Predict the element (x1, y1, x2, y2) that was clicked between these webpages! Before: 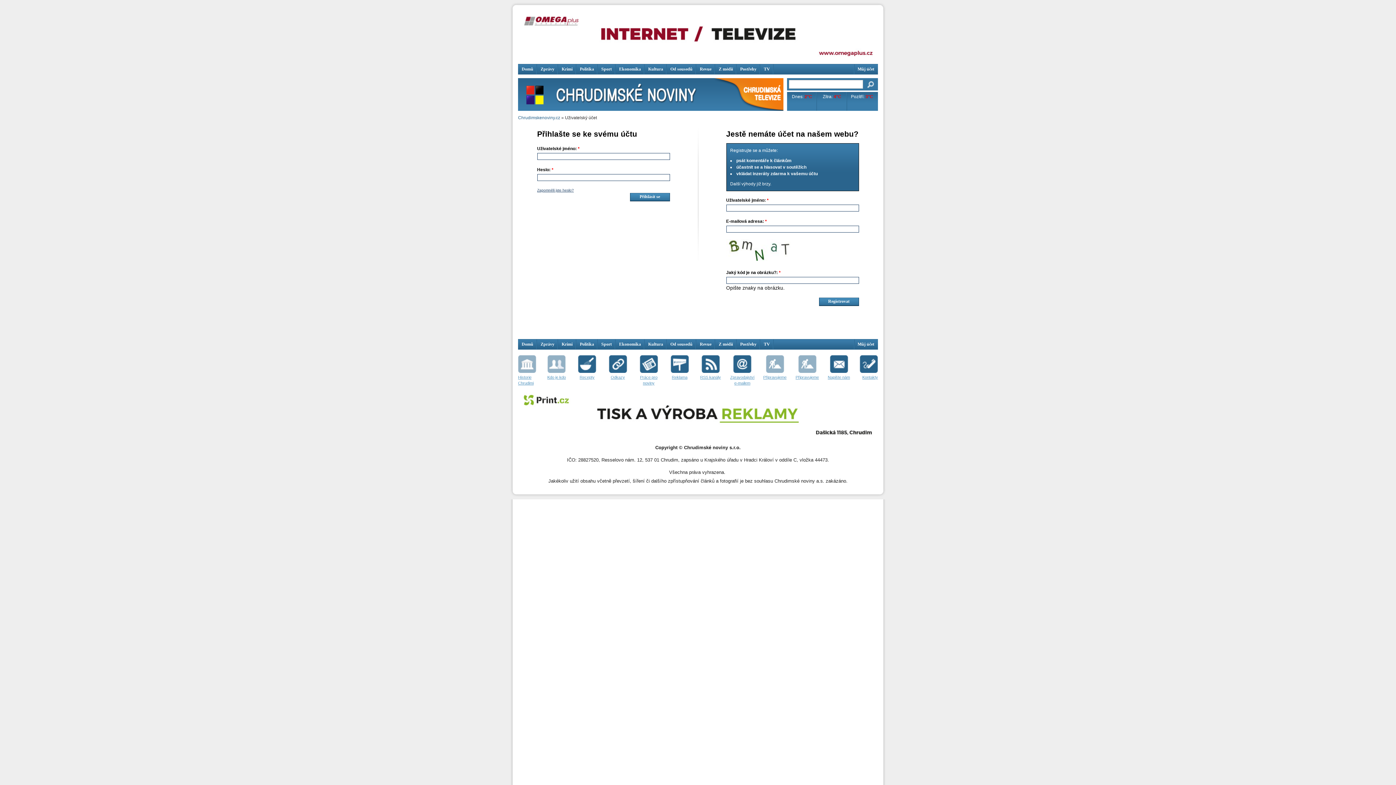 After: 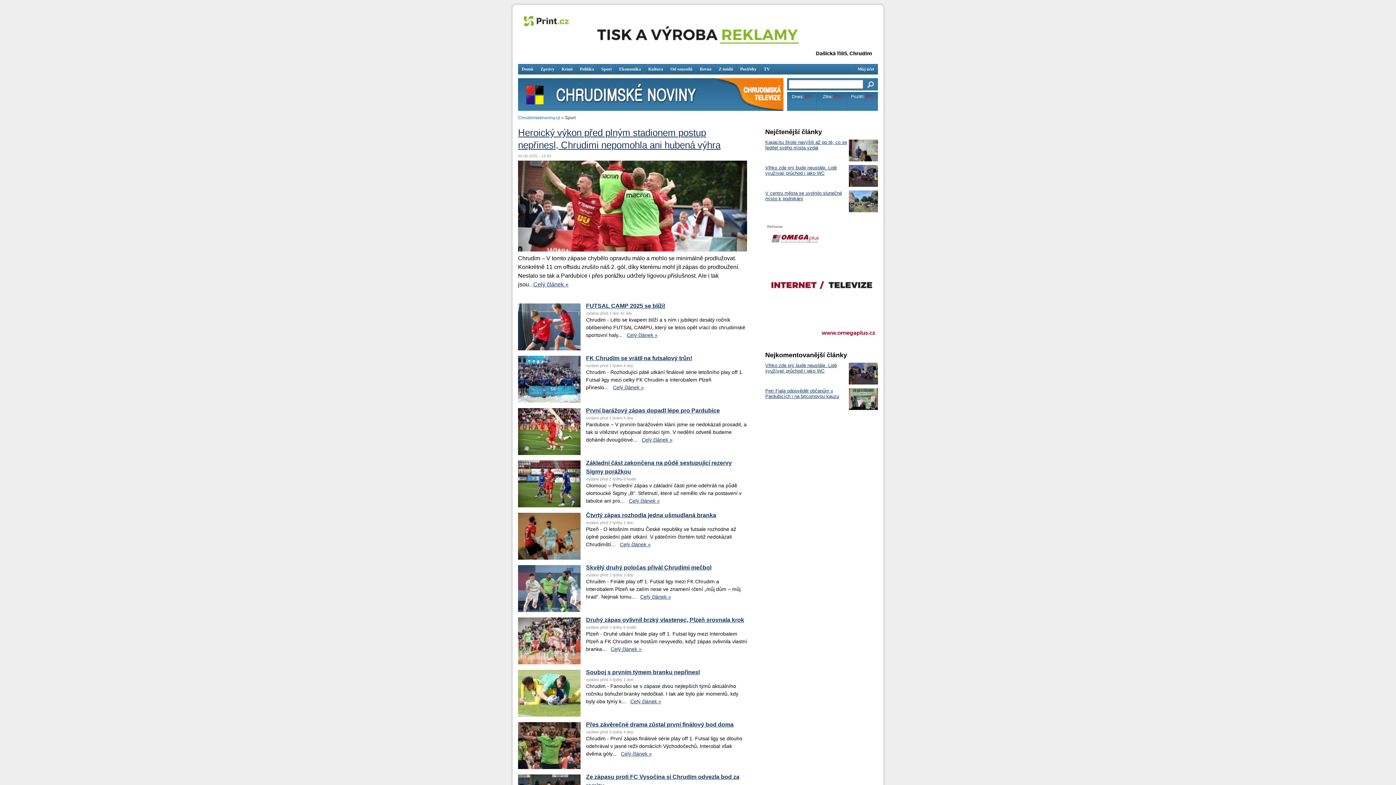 Action: label: Sport bbox: (597, 64, 615, 74)